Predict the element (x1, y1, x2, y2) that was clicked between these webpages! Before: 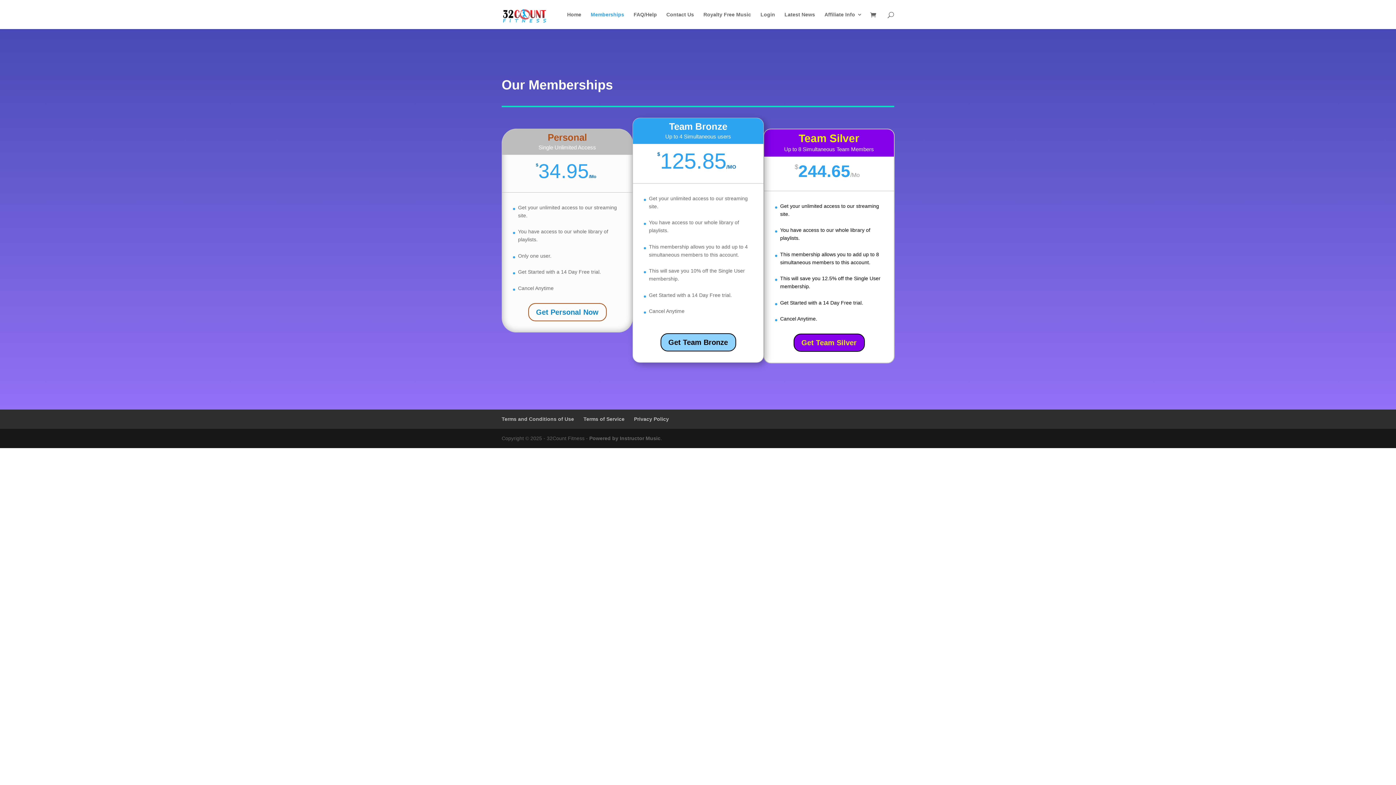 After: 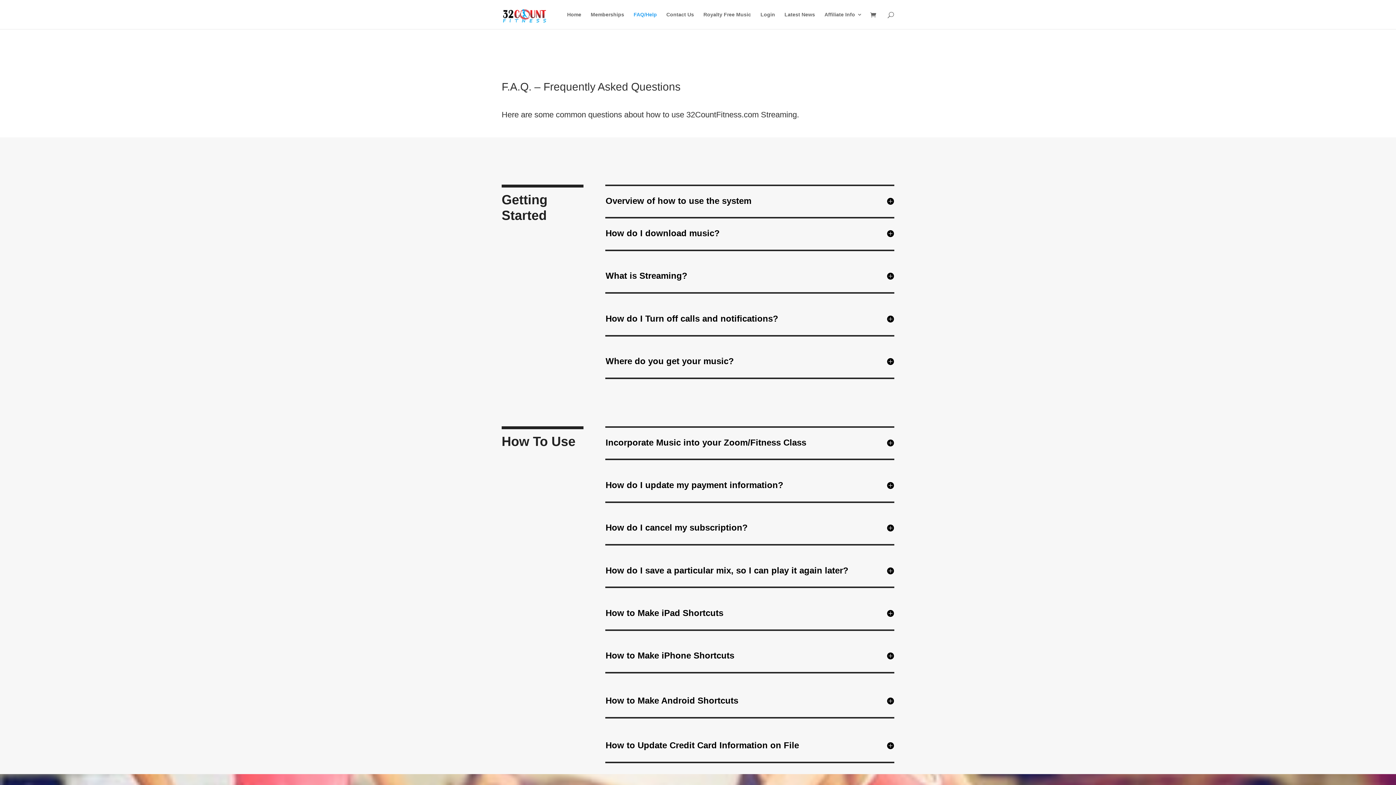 Action: label: FAQ/Help bbox: (633, 12, 657, 29)